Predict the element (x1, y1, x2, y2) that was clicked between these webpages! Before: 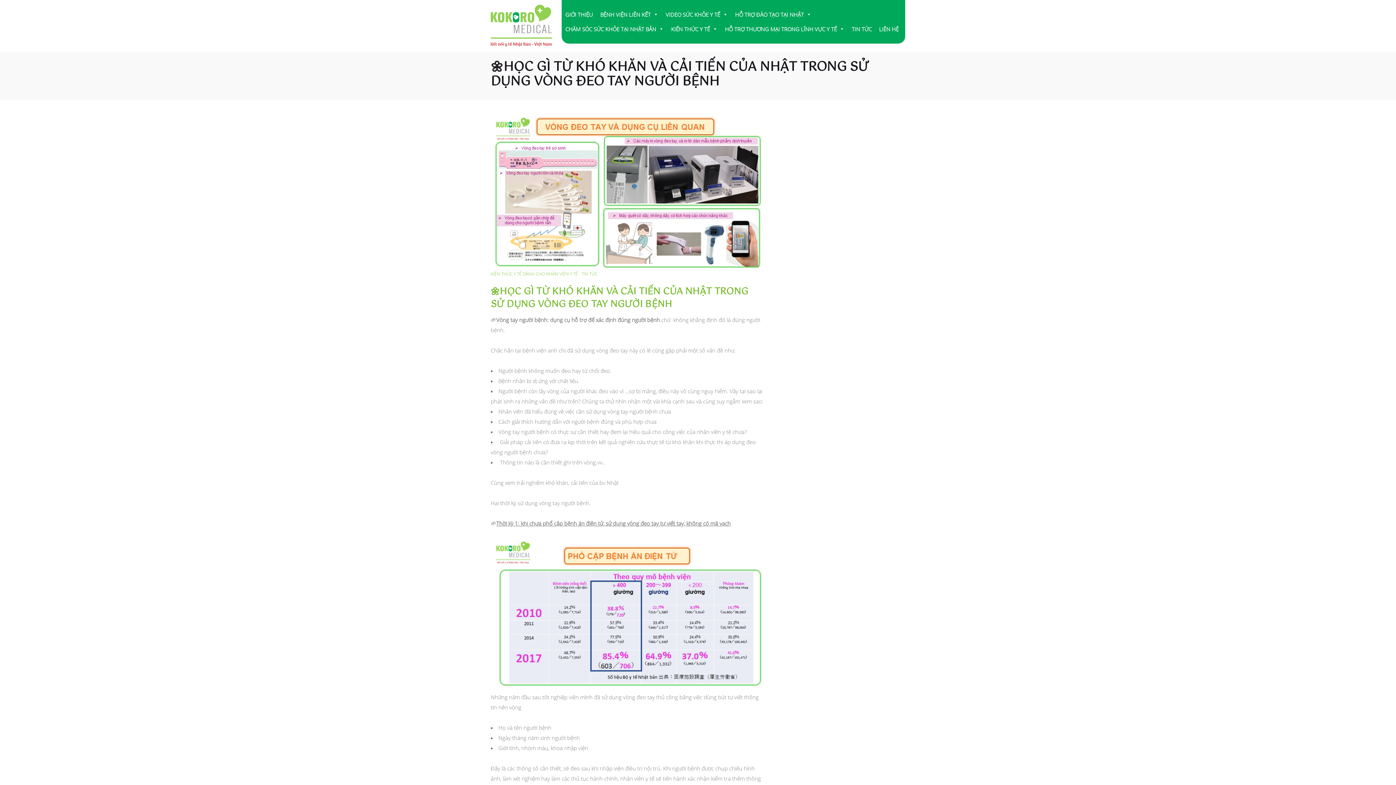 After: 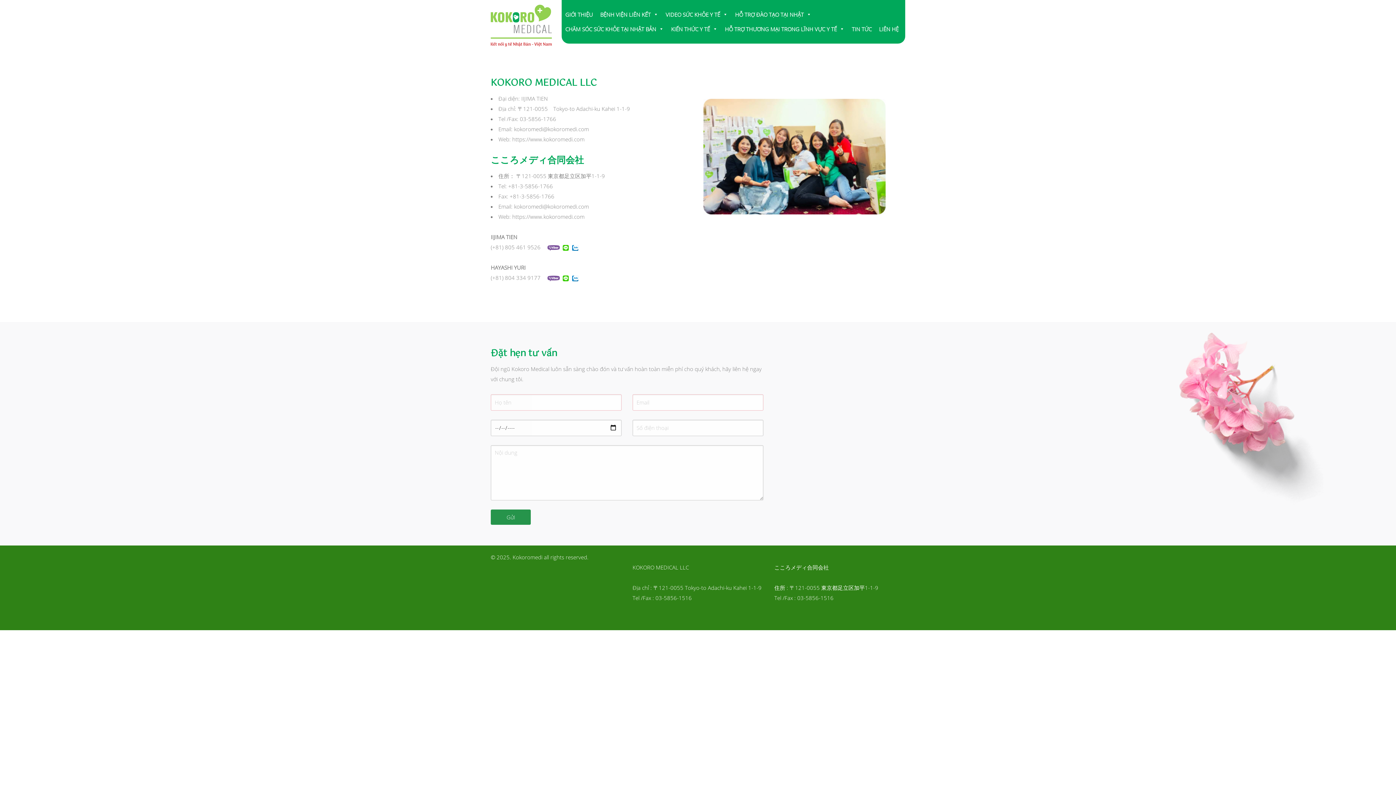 Action: bbox: (875, 21, 902, 36) label: LIÊN HỆ